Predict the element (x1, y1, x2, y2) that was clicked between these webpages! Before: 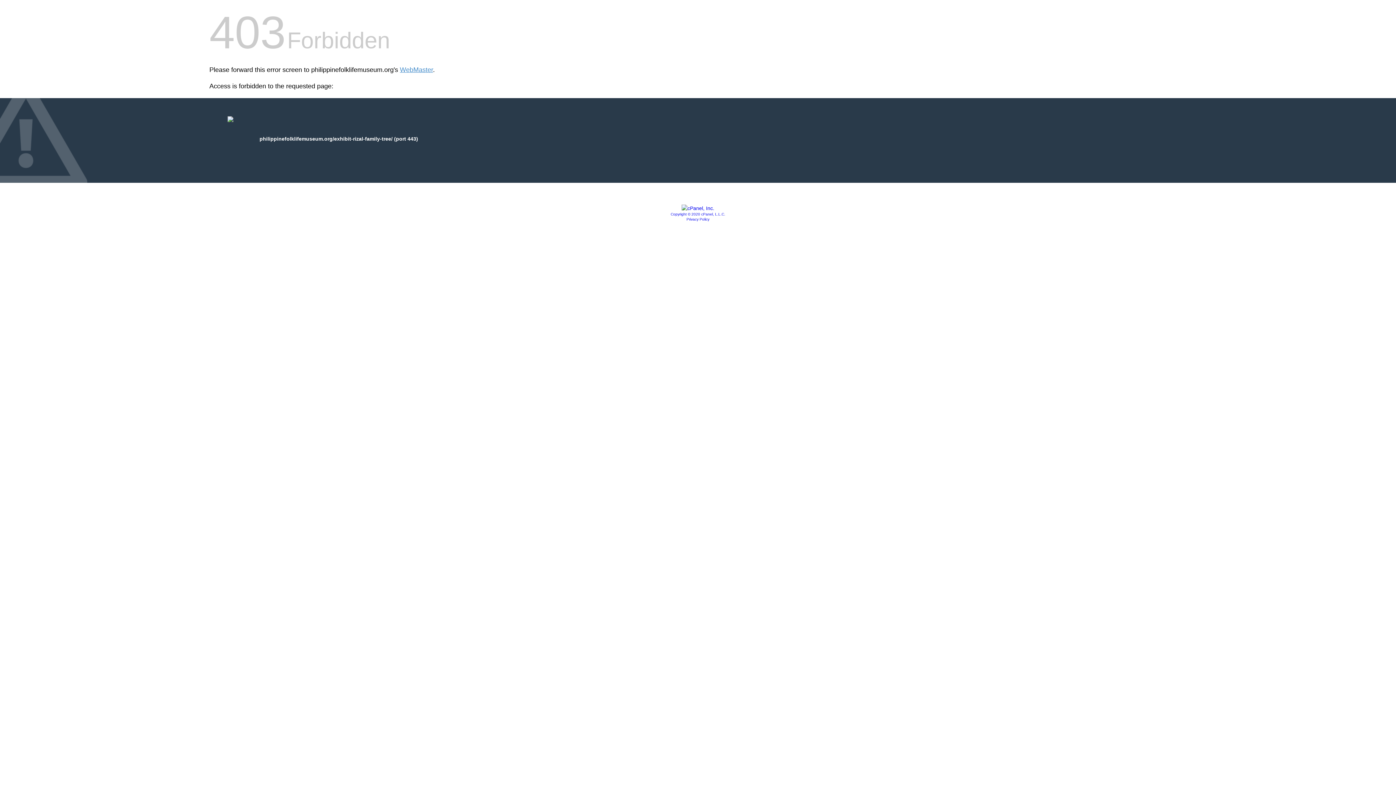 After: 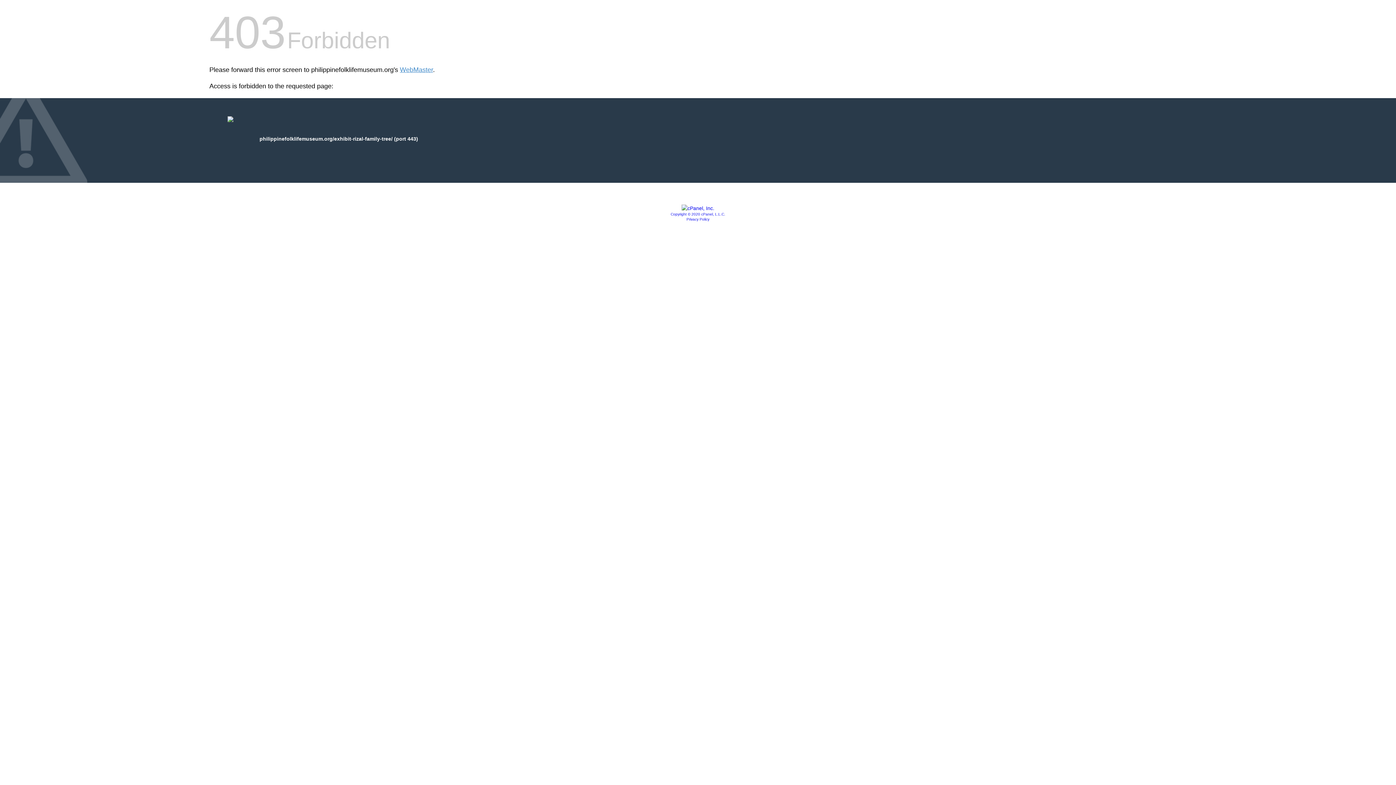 Action: bbox: (681, 205, 714, 211)